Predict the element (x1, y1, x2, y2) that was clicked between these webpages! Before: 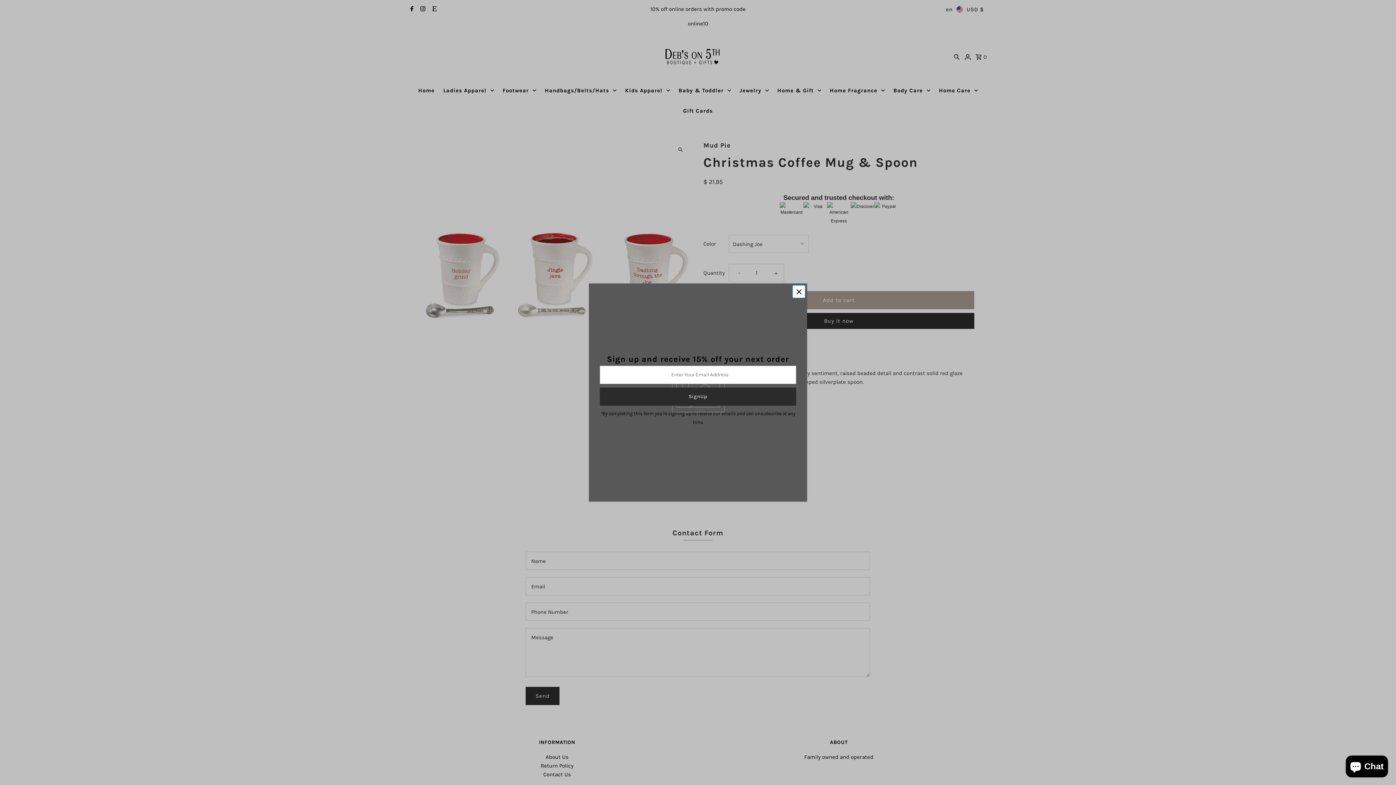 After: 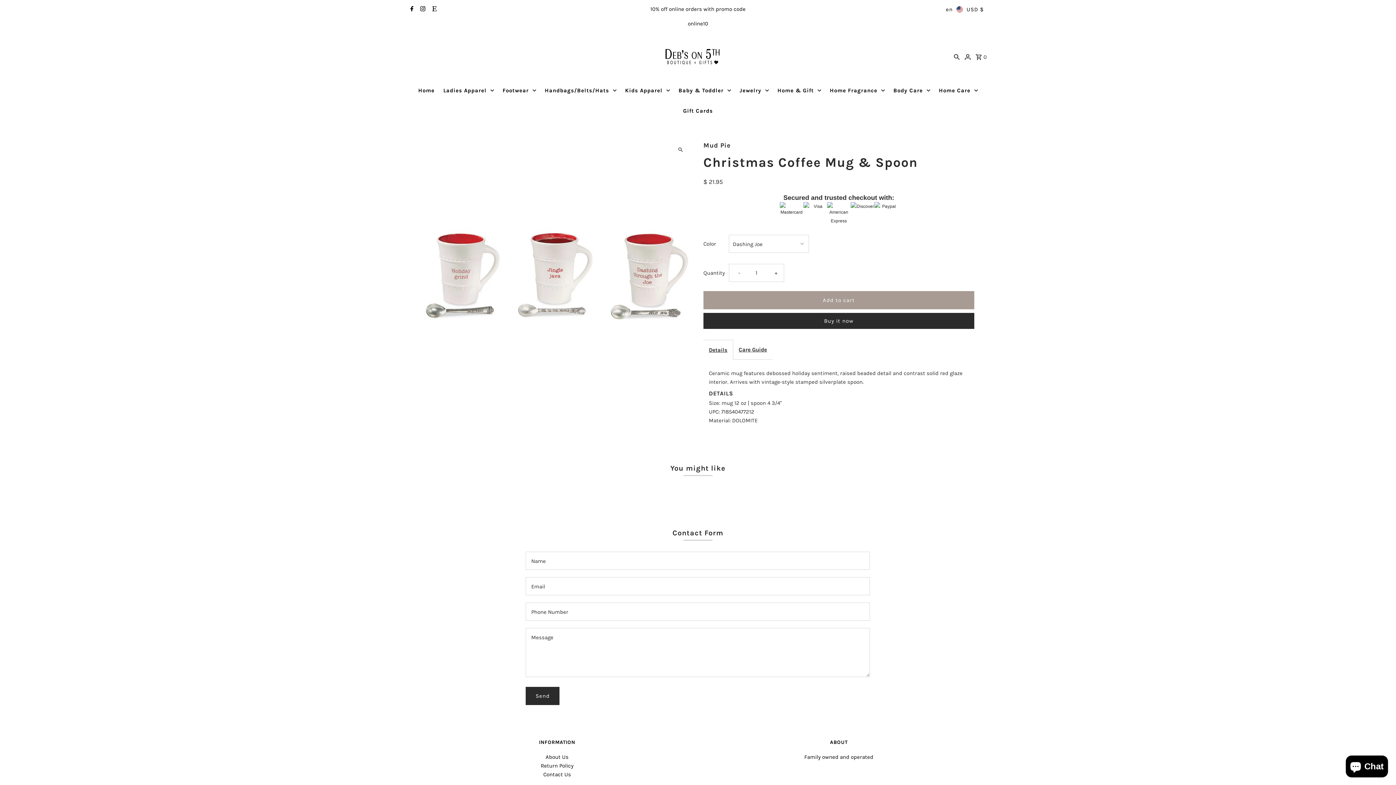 Action: bbox: (792, 285, 805, 298)